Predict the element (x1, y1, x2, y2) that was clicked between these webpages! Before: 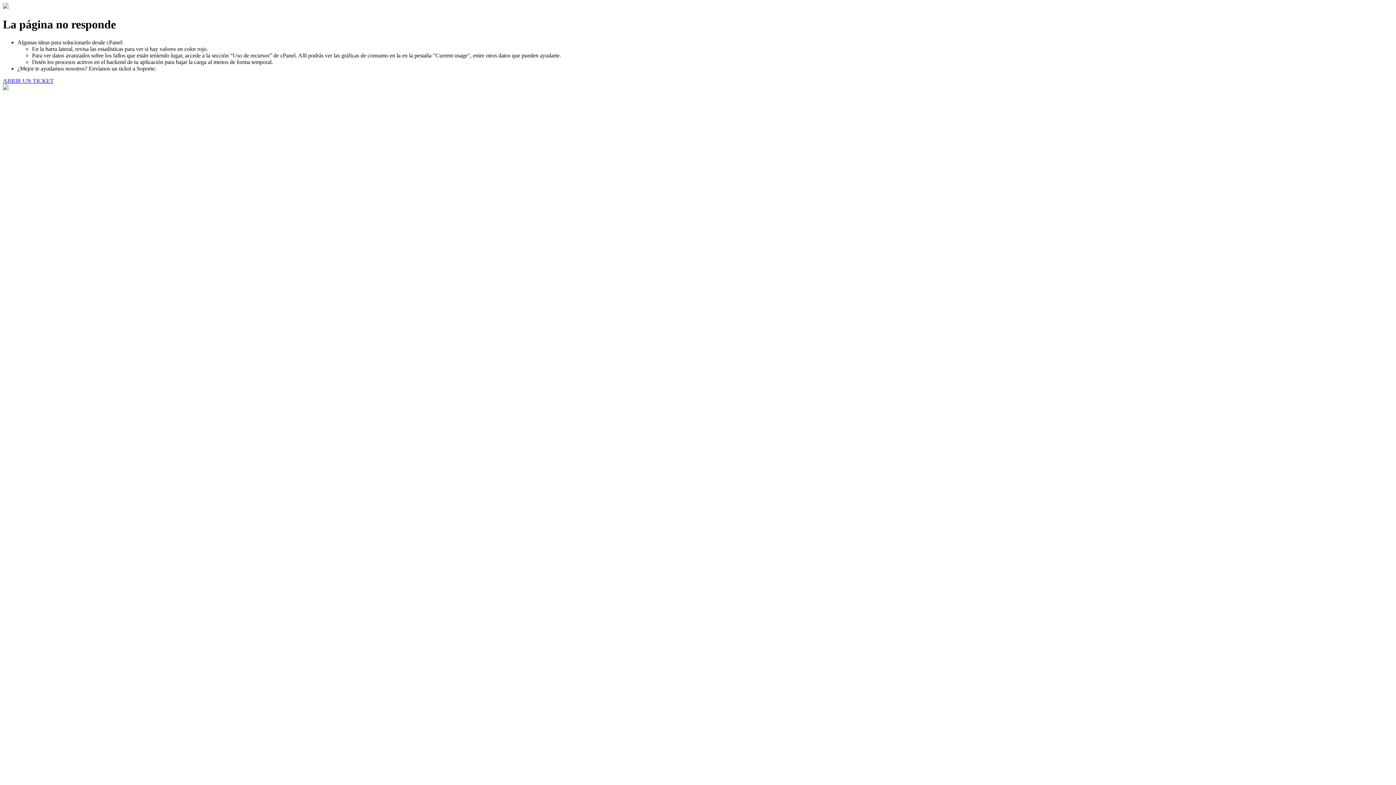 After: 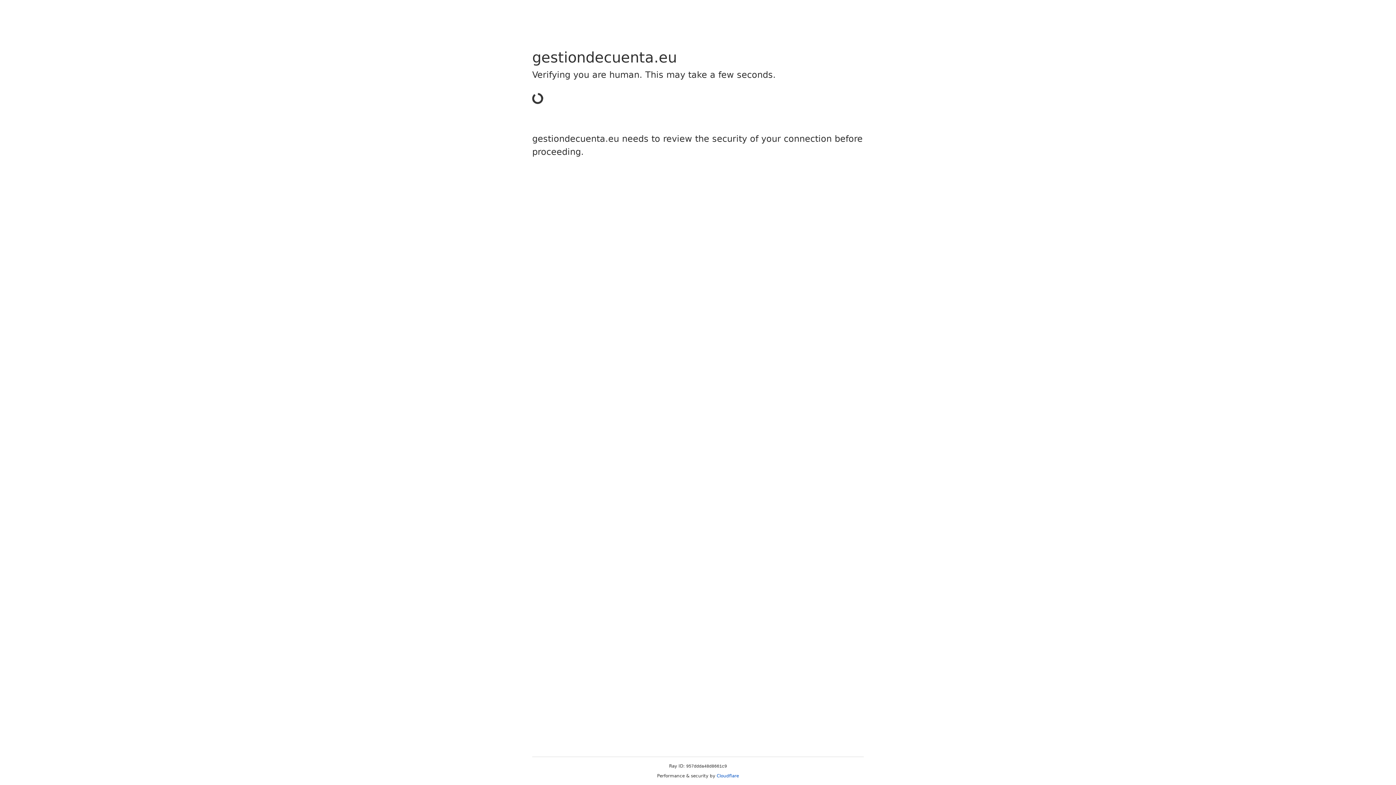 Action: label: ABRIR UN TICKET bbox: (2, 77, 53, 83)